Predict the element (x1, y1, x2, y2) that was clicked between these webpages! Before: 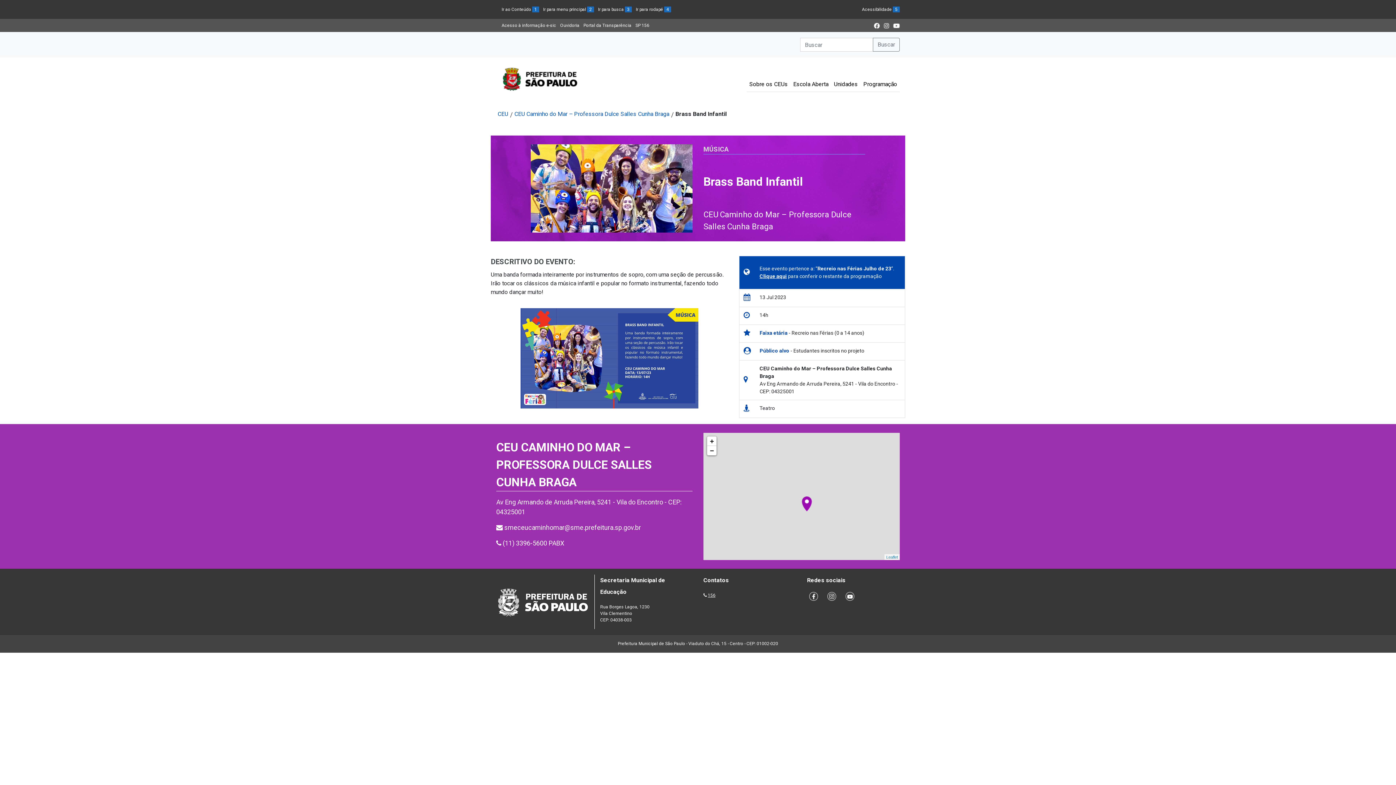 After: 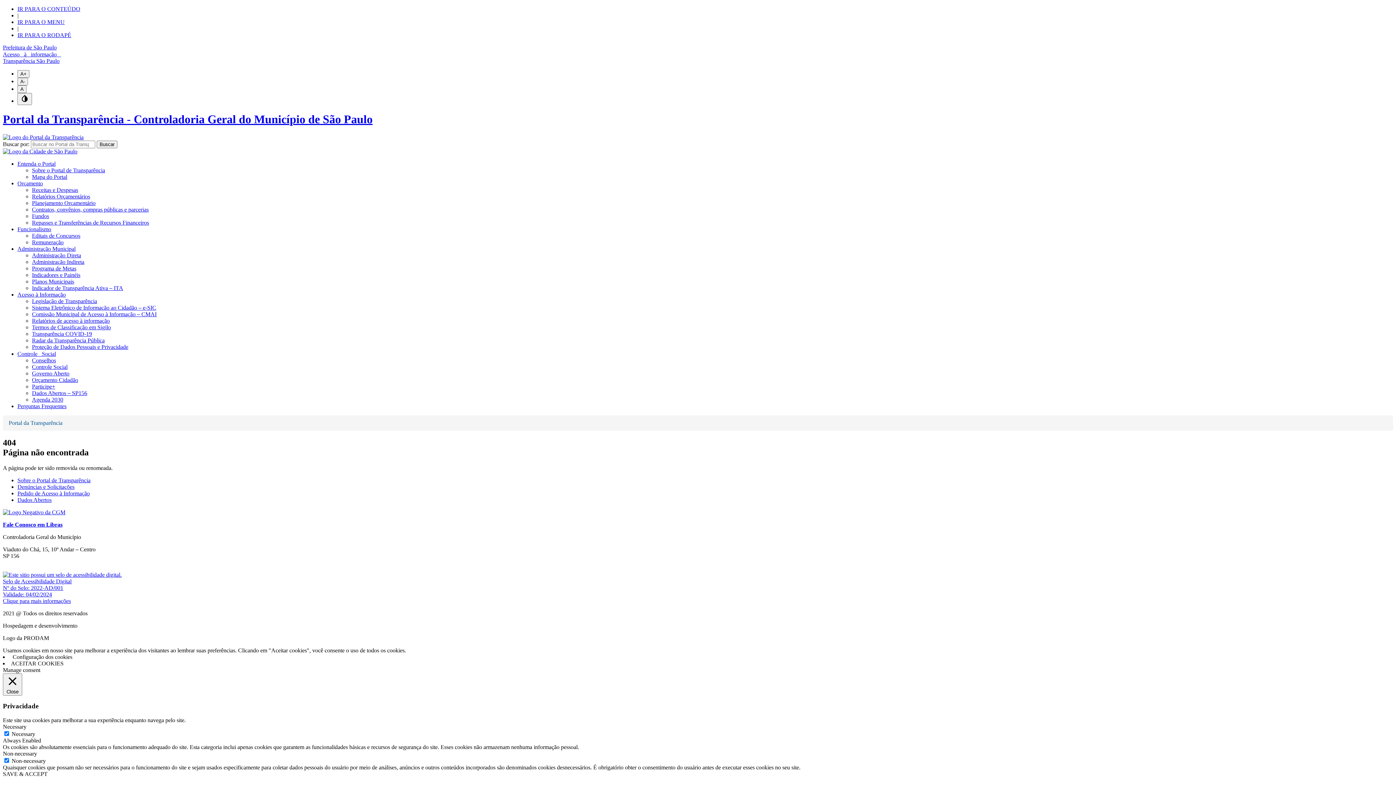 Action: bbox: (501, 22, 556, 28) label: Acesso à informação e-sic
(Link para um novo sítio)